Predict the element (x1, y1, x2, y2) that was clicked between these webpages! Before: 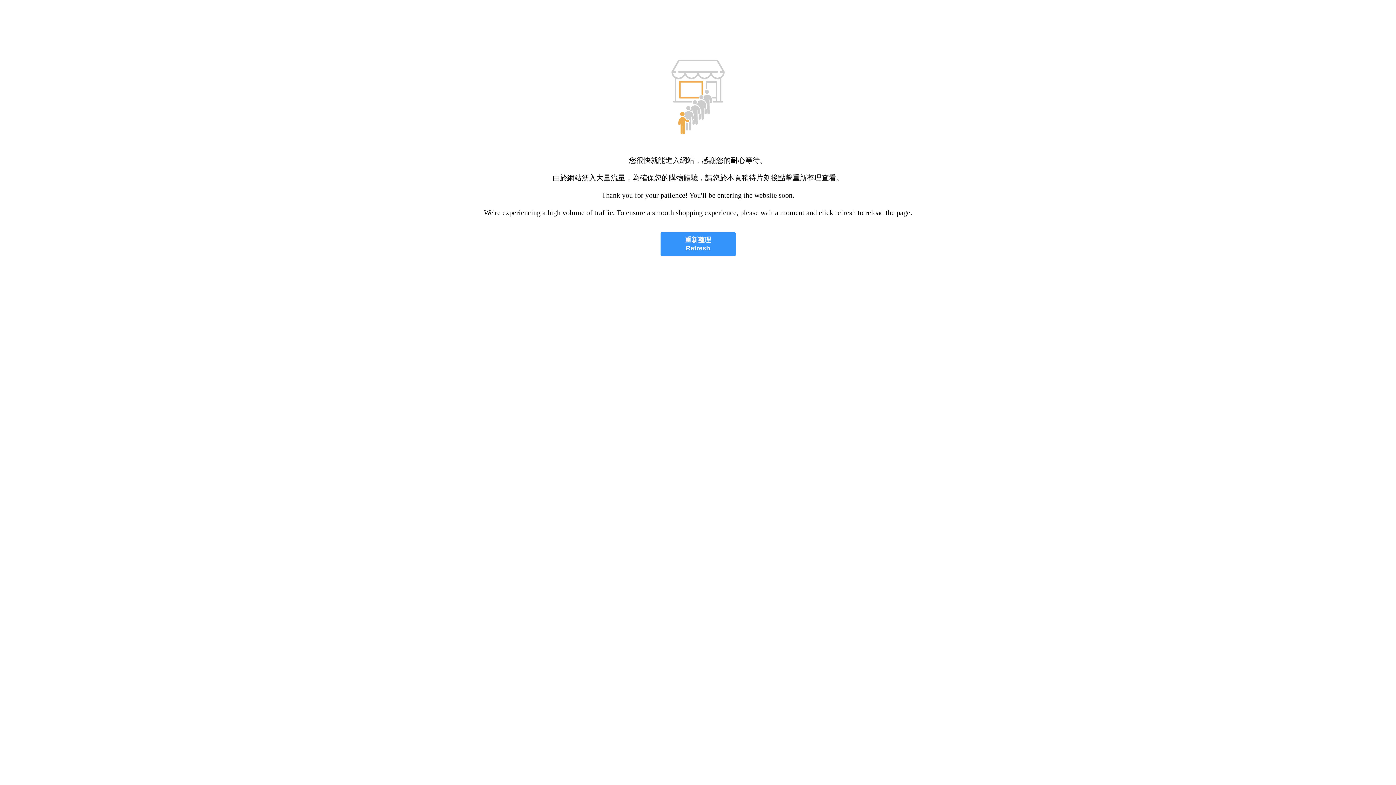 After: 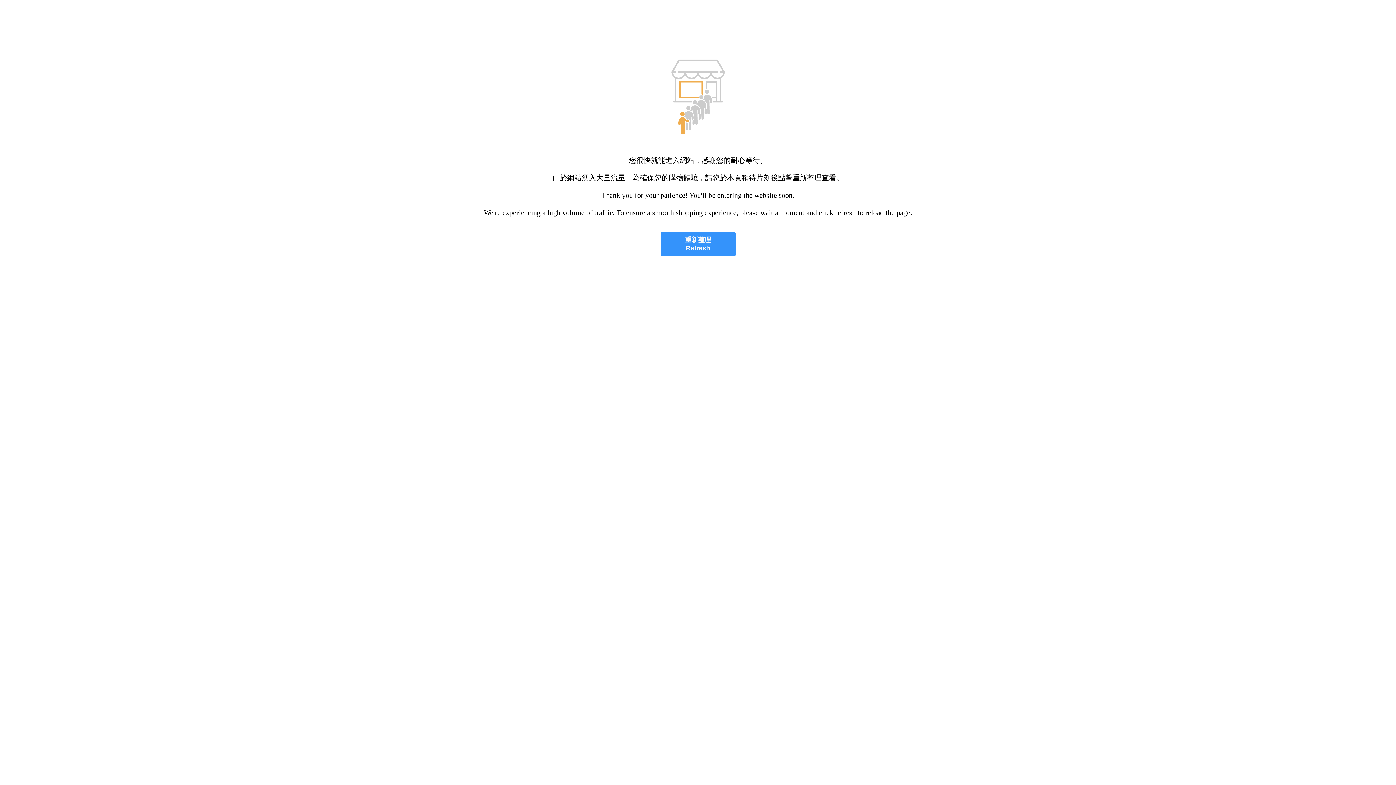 Action: label: 重新整理
Refresh bbox: (660, 232, 735, 256)